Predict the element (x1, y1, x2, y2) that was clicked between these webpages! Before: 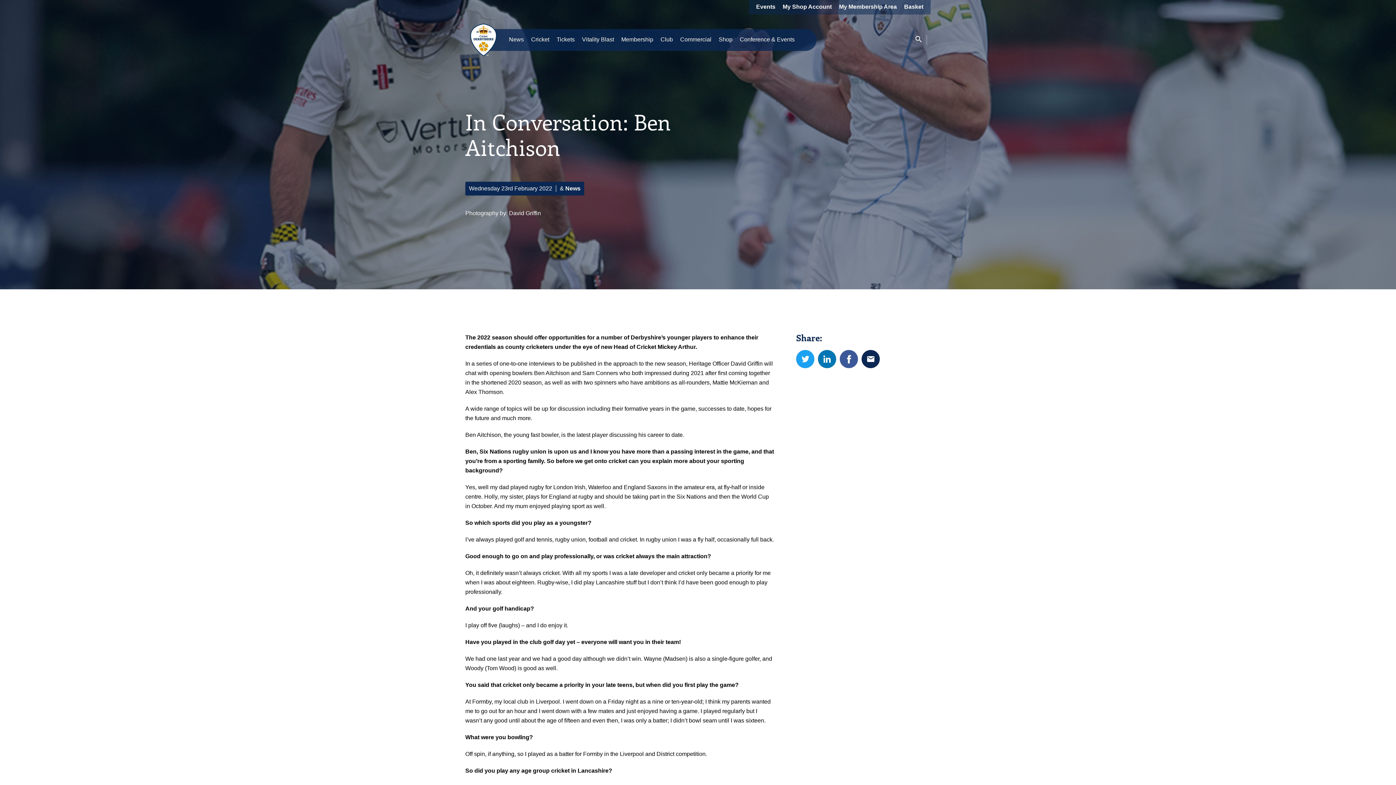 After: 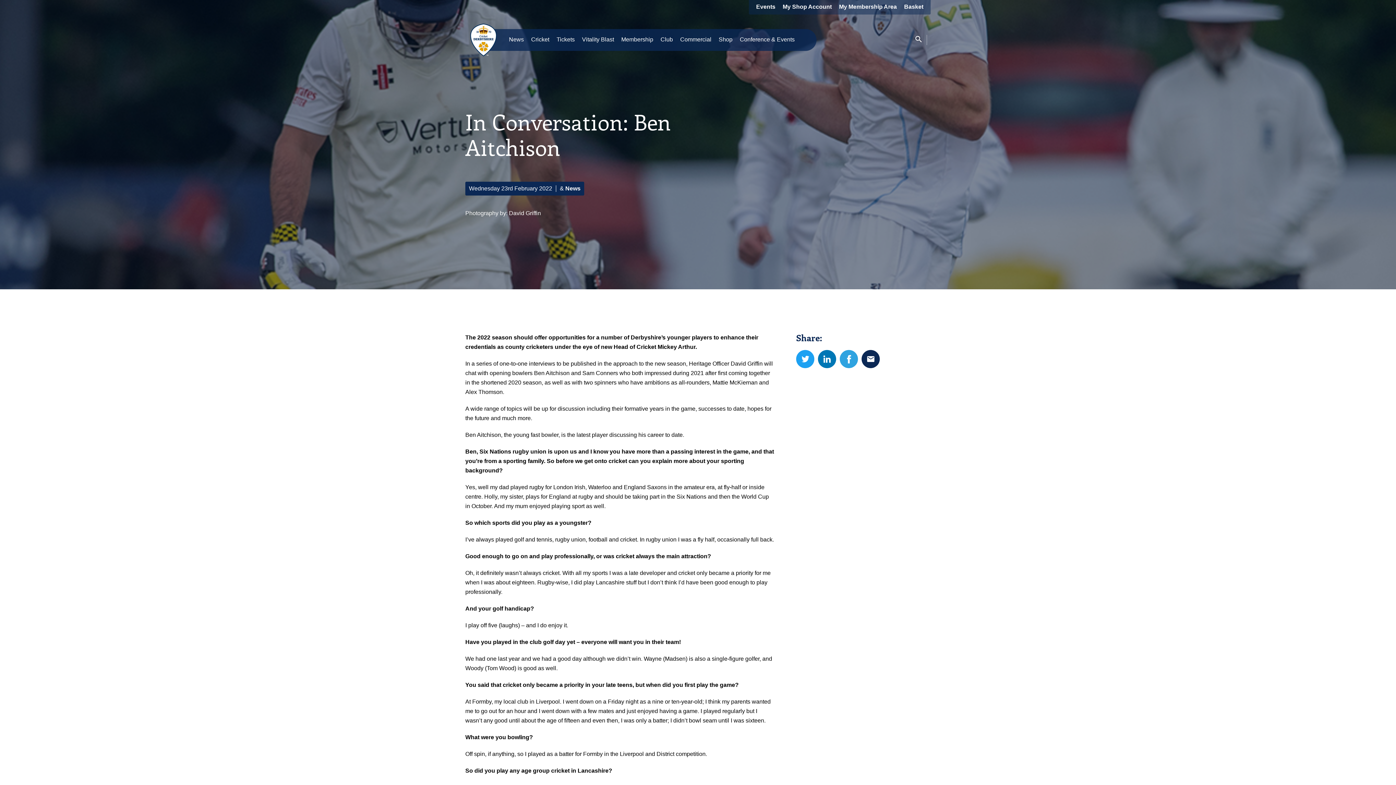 Action: bbox: (840, 350, 858, 368) label: Facebook